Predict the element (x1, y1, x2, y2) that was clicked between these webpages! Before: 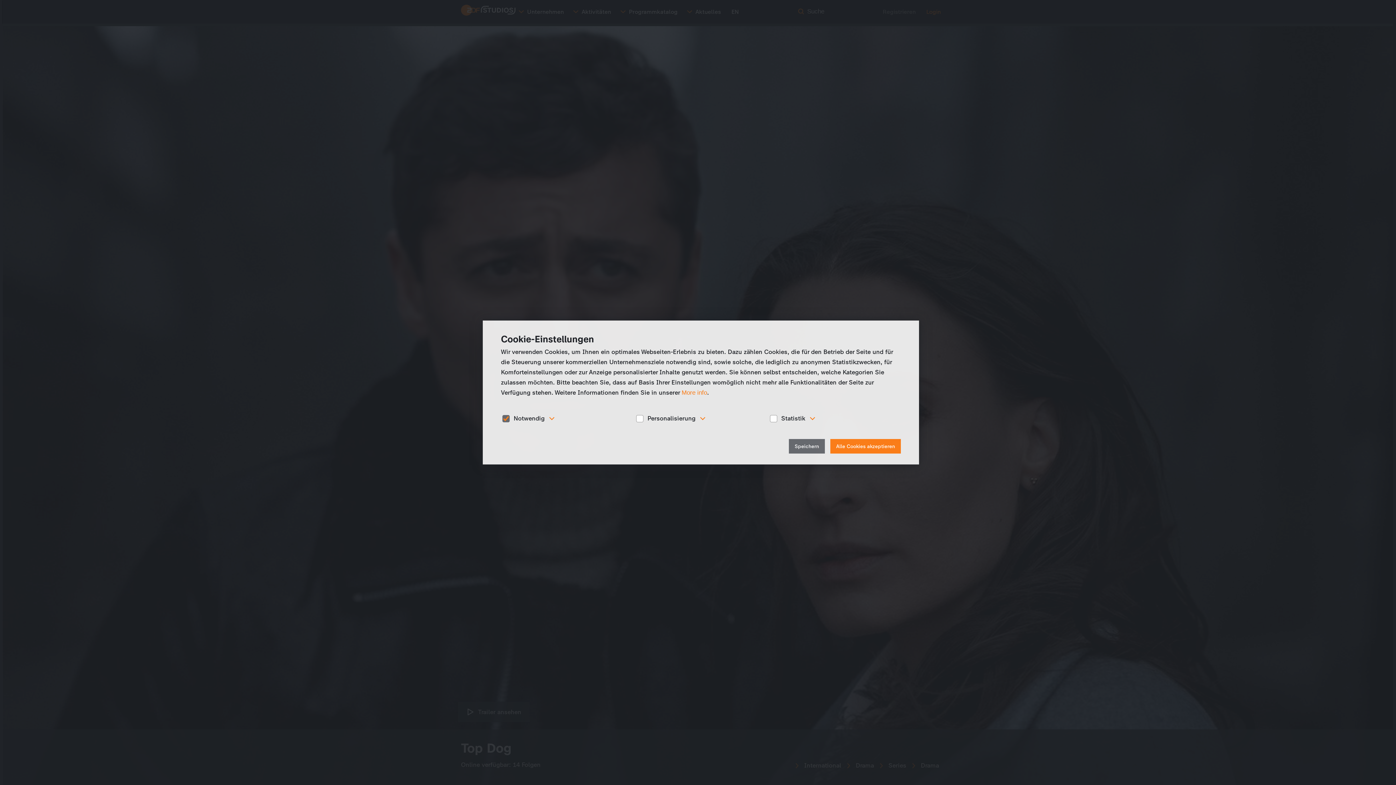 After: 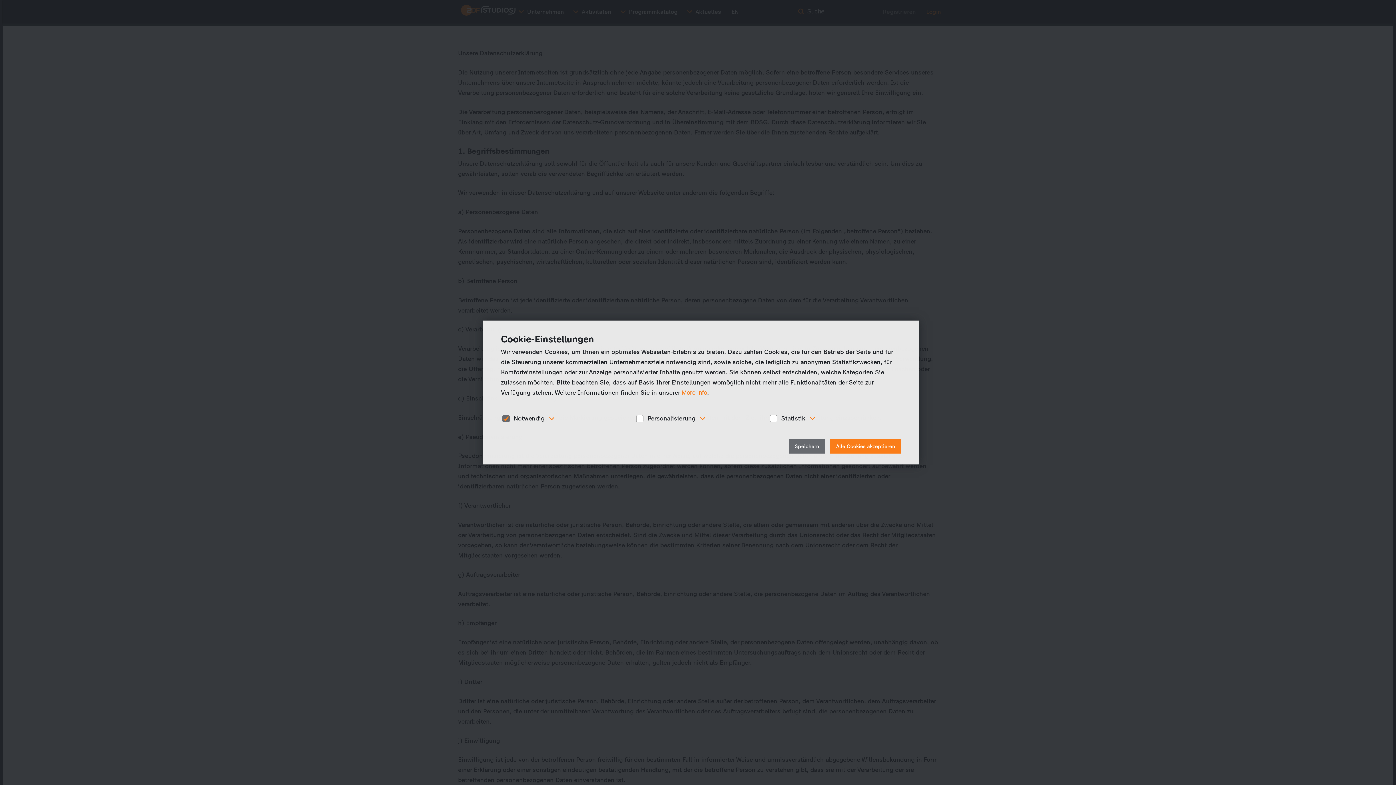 Action: label: More info bbox: (681, 389, 707, 396)